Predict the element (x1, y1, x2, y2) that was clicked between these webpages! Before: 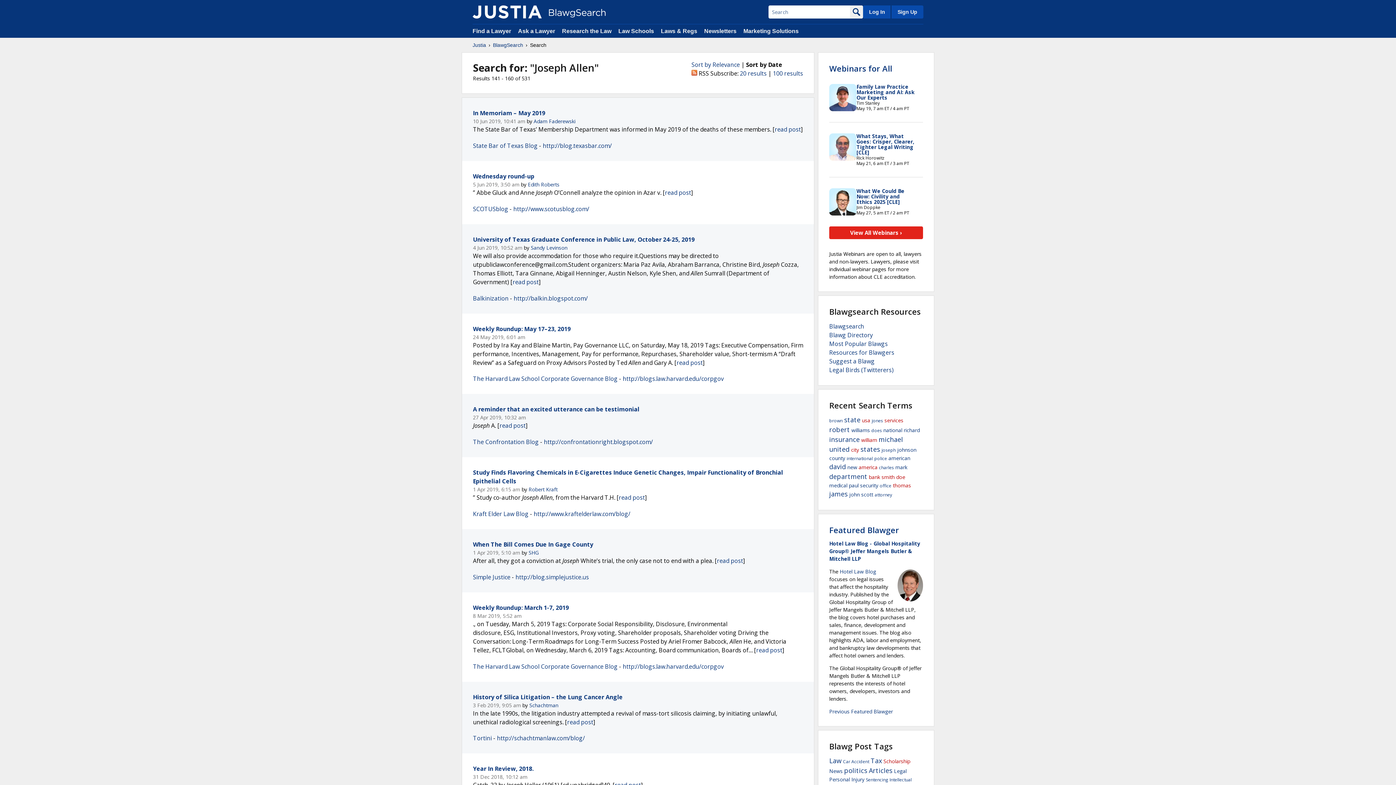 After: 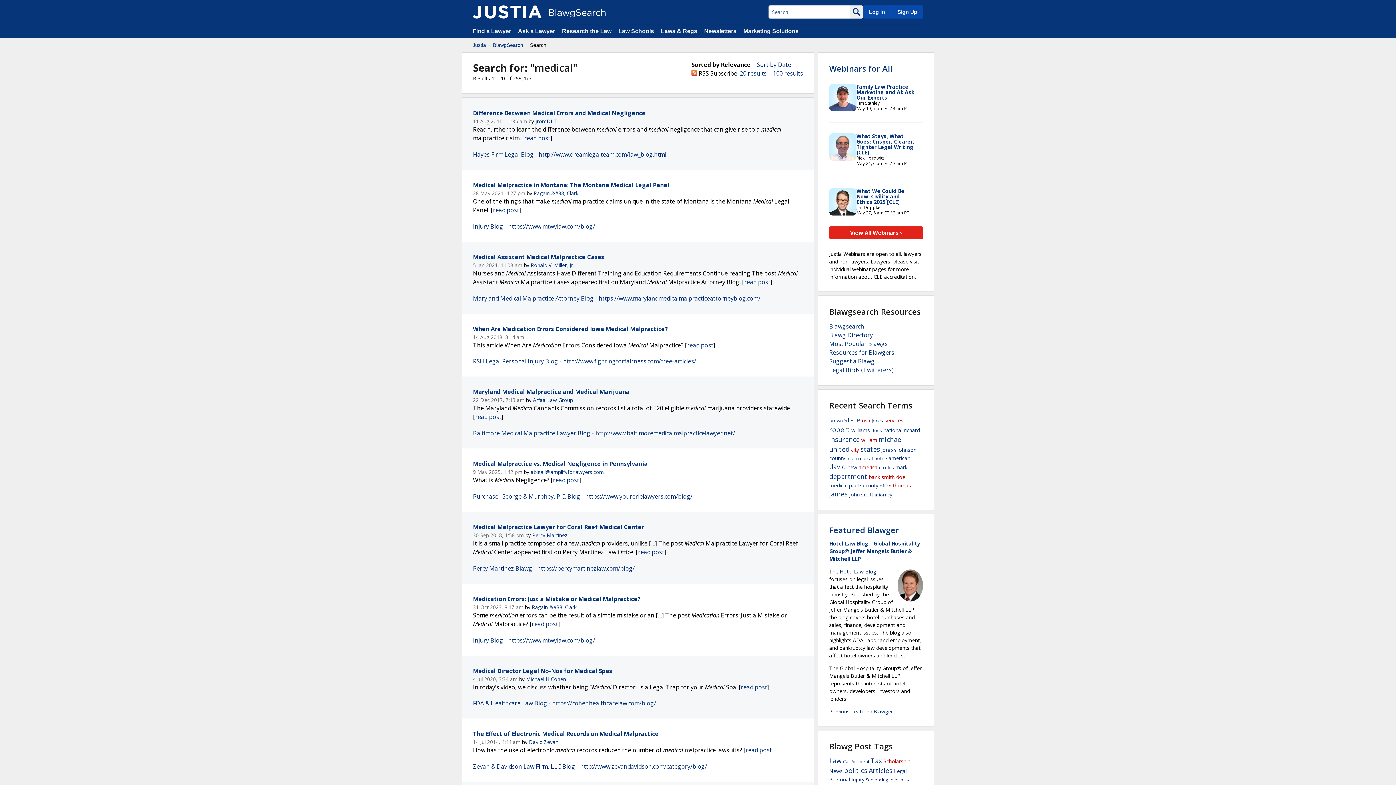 Action: label: medical bbox: (829, 482, 847, 489)